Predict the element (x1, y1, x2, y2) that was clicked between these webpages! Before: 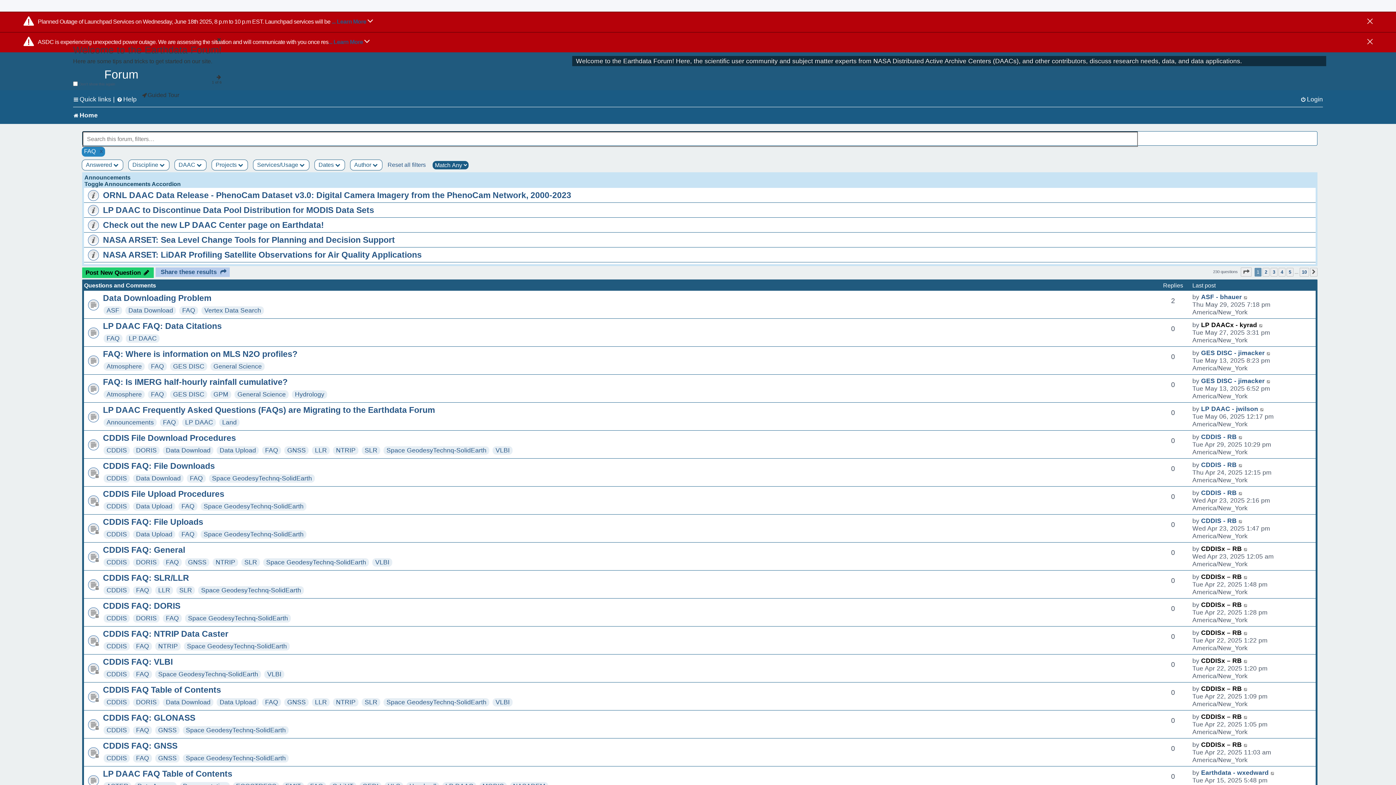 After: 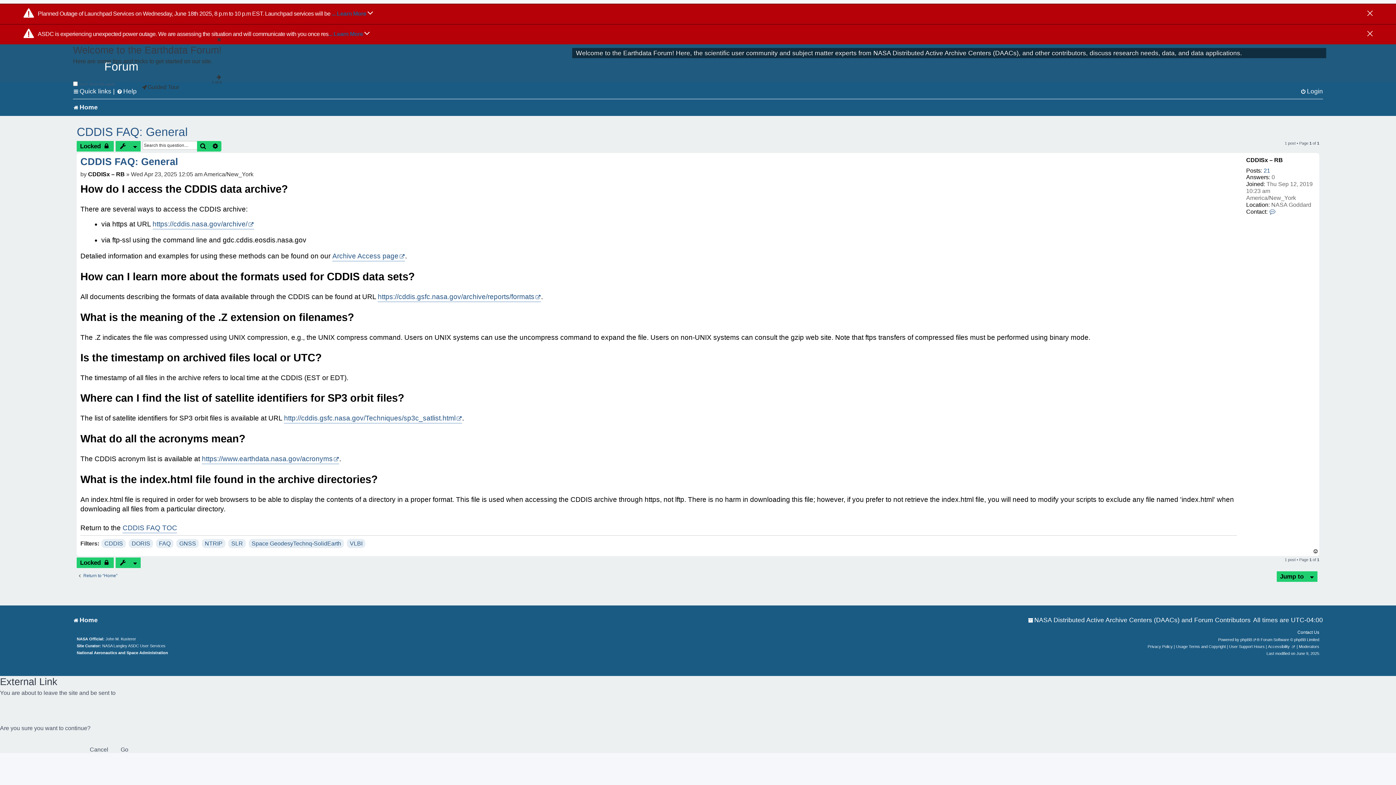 Action: bbox: (1243, 545, 1248, 553) label: Go to last post